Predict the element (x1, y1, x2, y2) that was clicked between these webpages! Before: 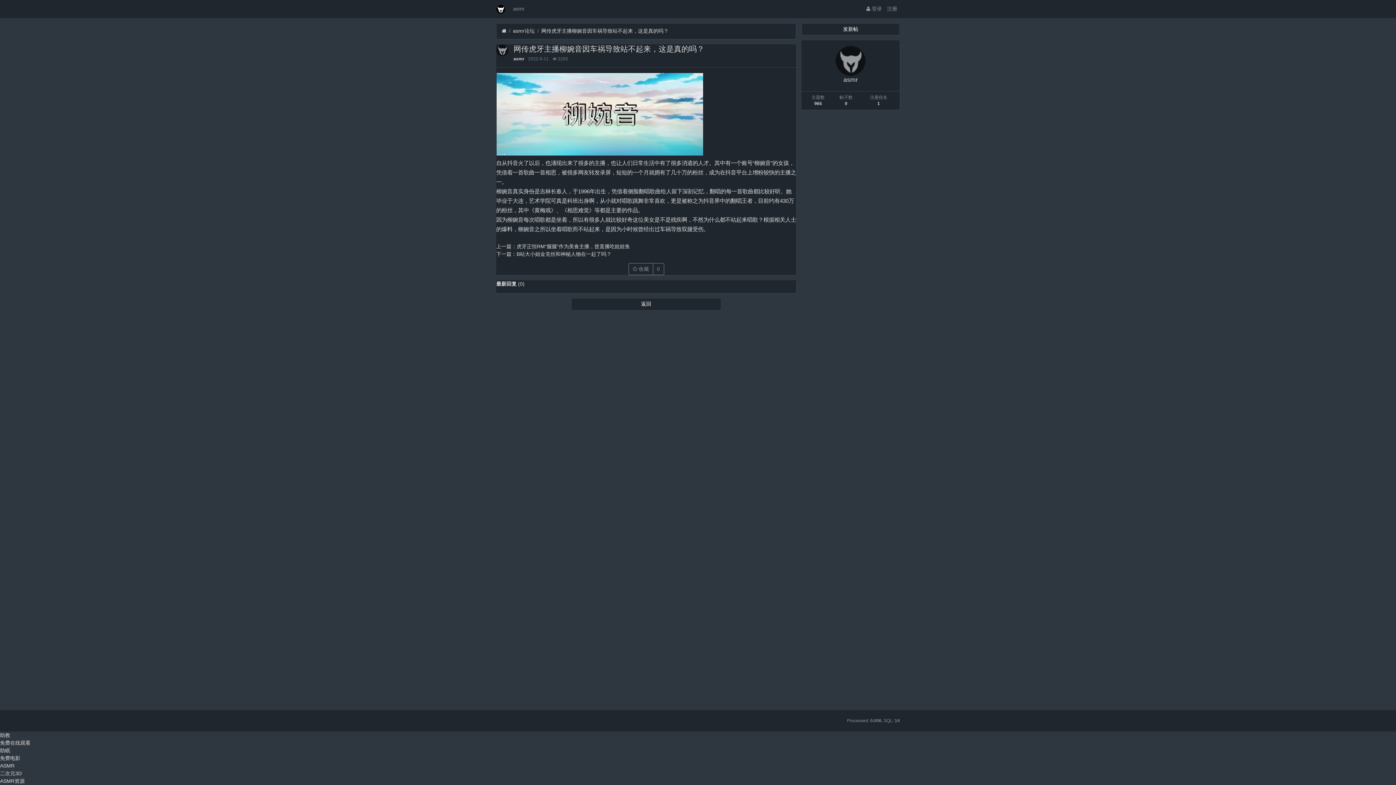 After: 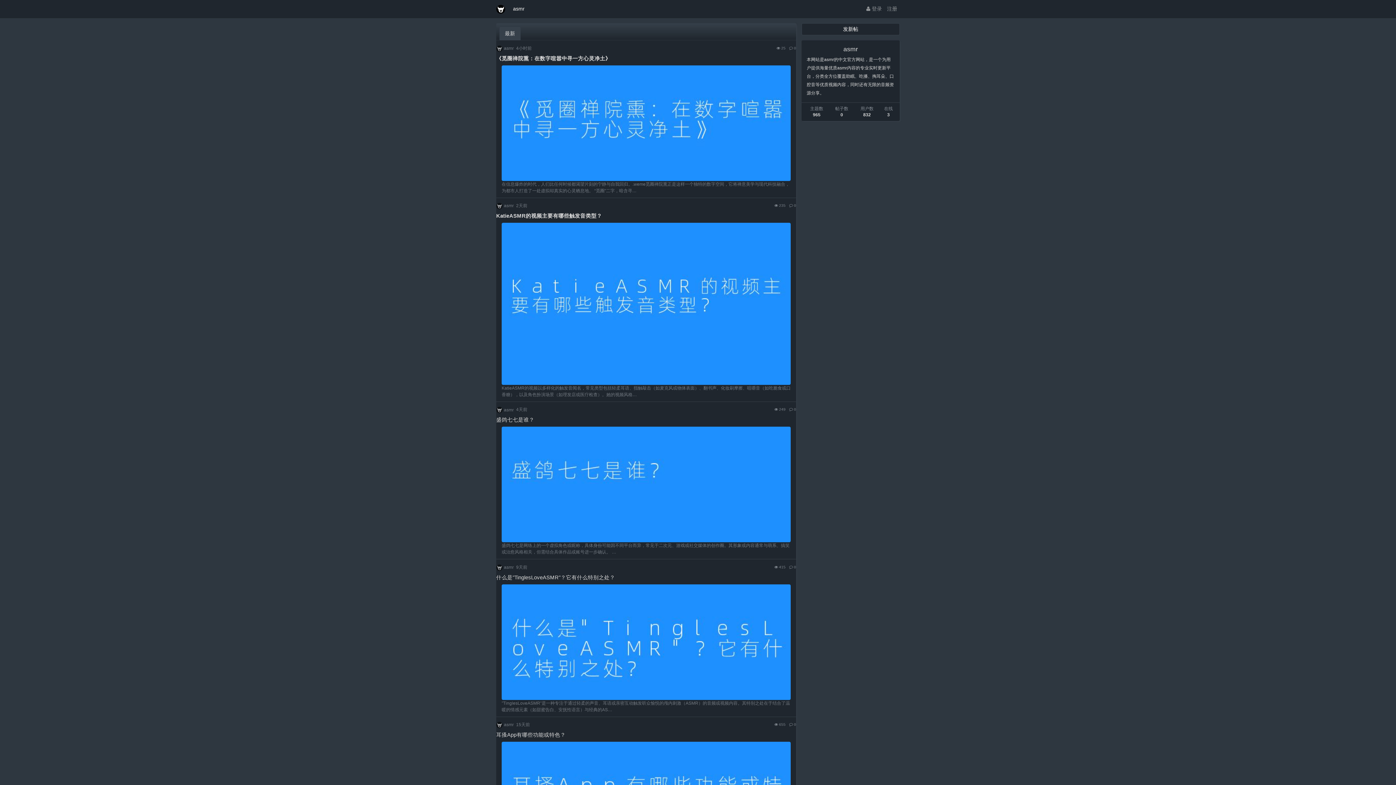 Action: bbox: (501, 27, 506, 34) label: 首页